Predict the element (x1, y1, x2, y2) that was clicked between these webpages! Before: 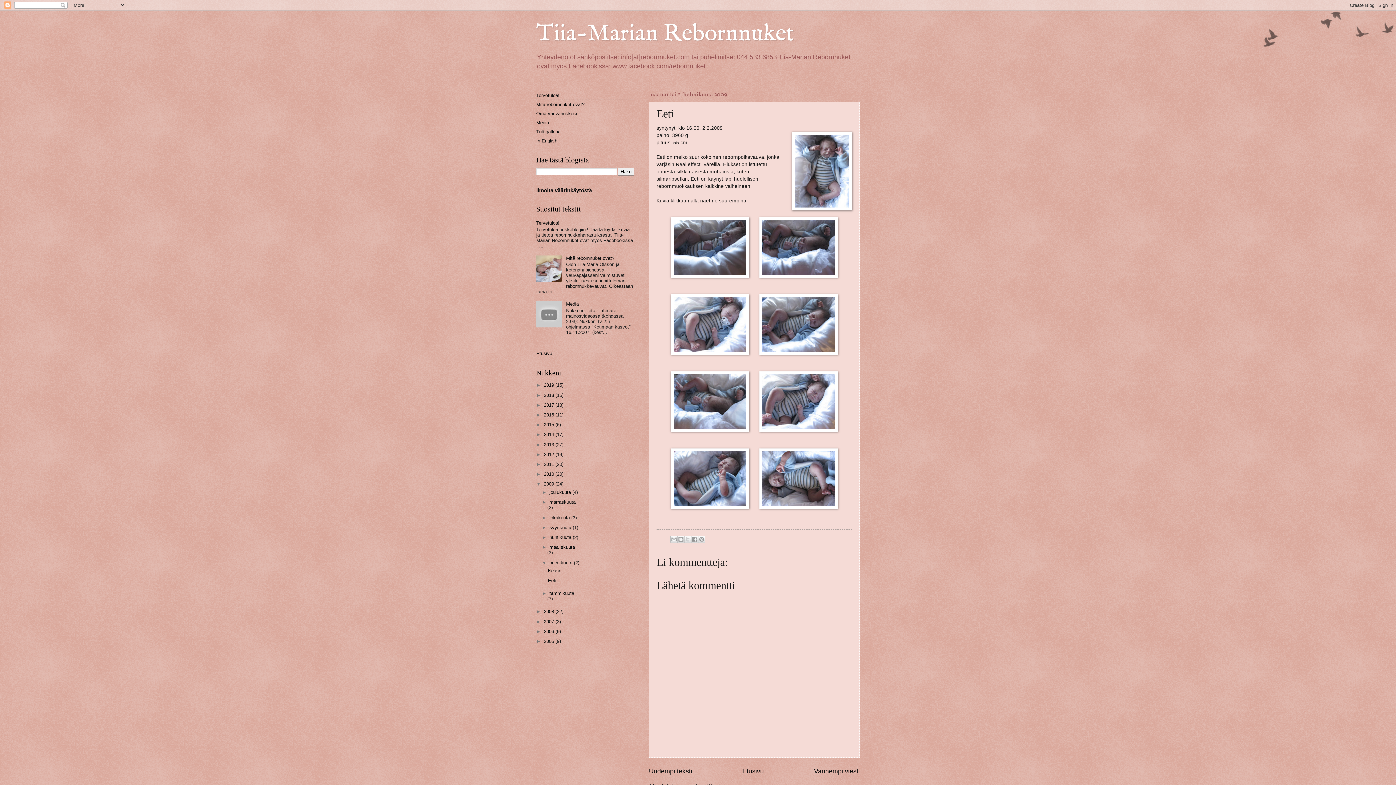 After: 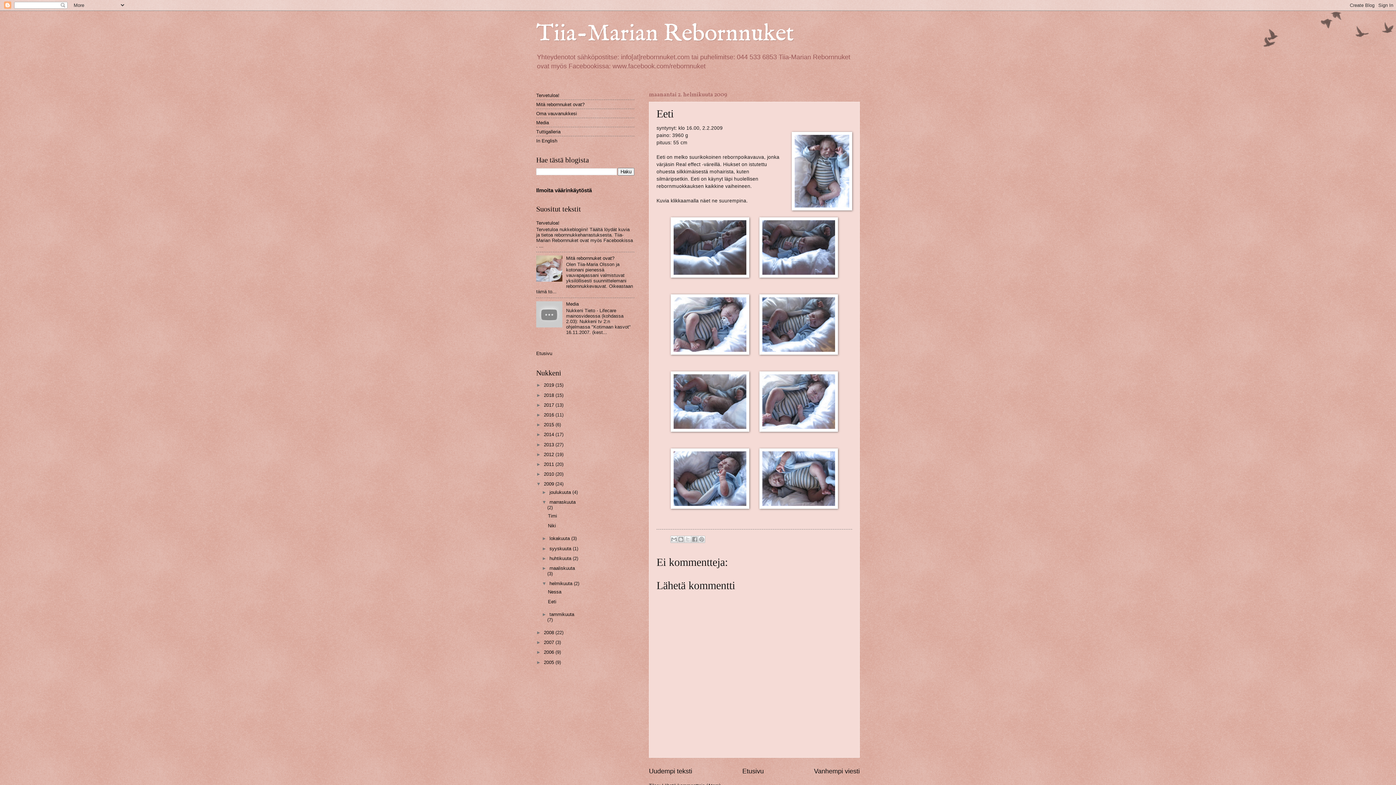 Action: label: ►   bbox: (541, 499, 549, 505)